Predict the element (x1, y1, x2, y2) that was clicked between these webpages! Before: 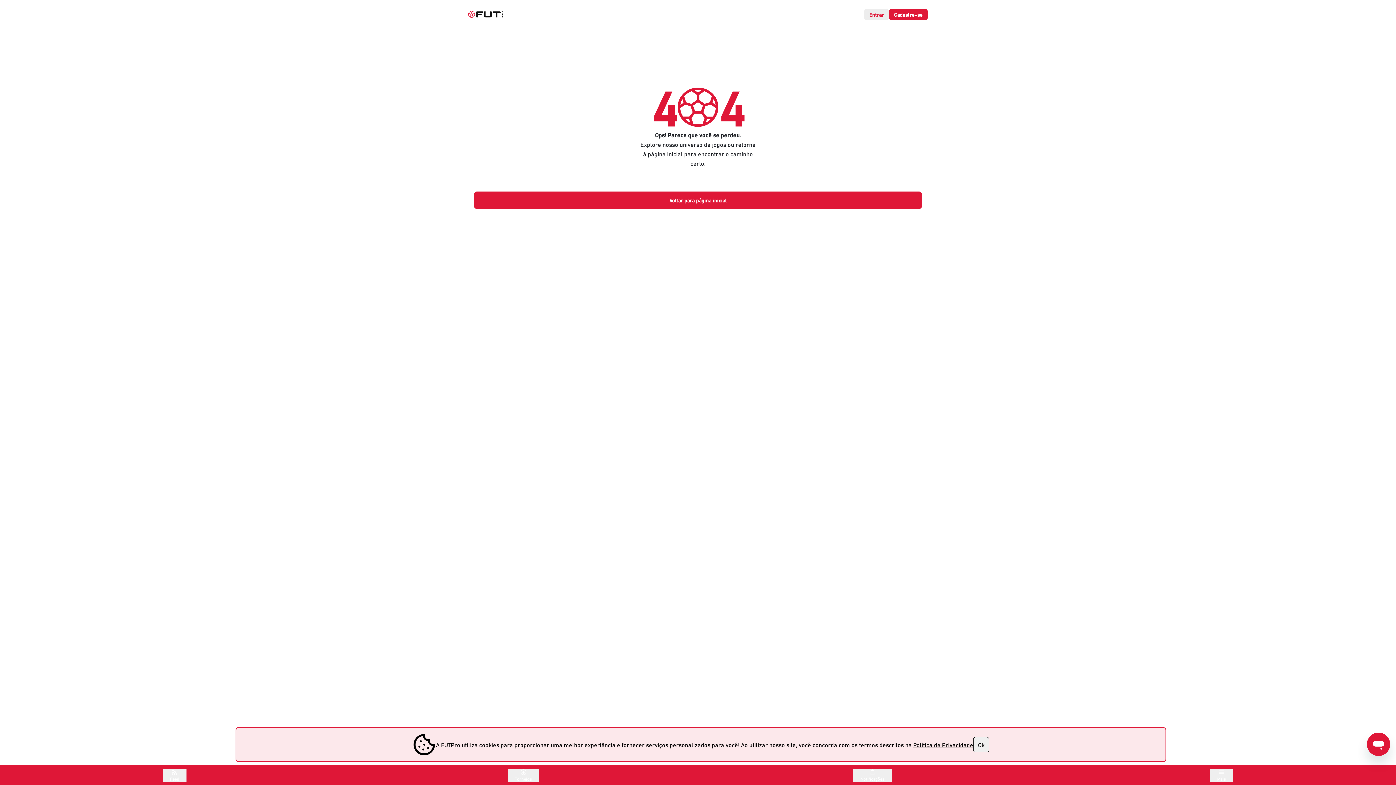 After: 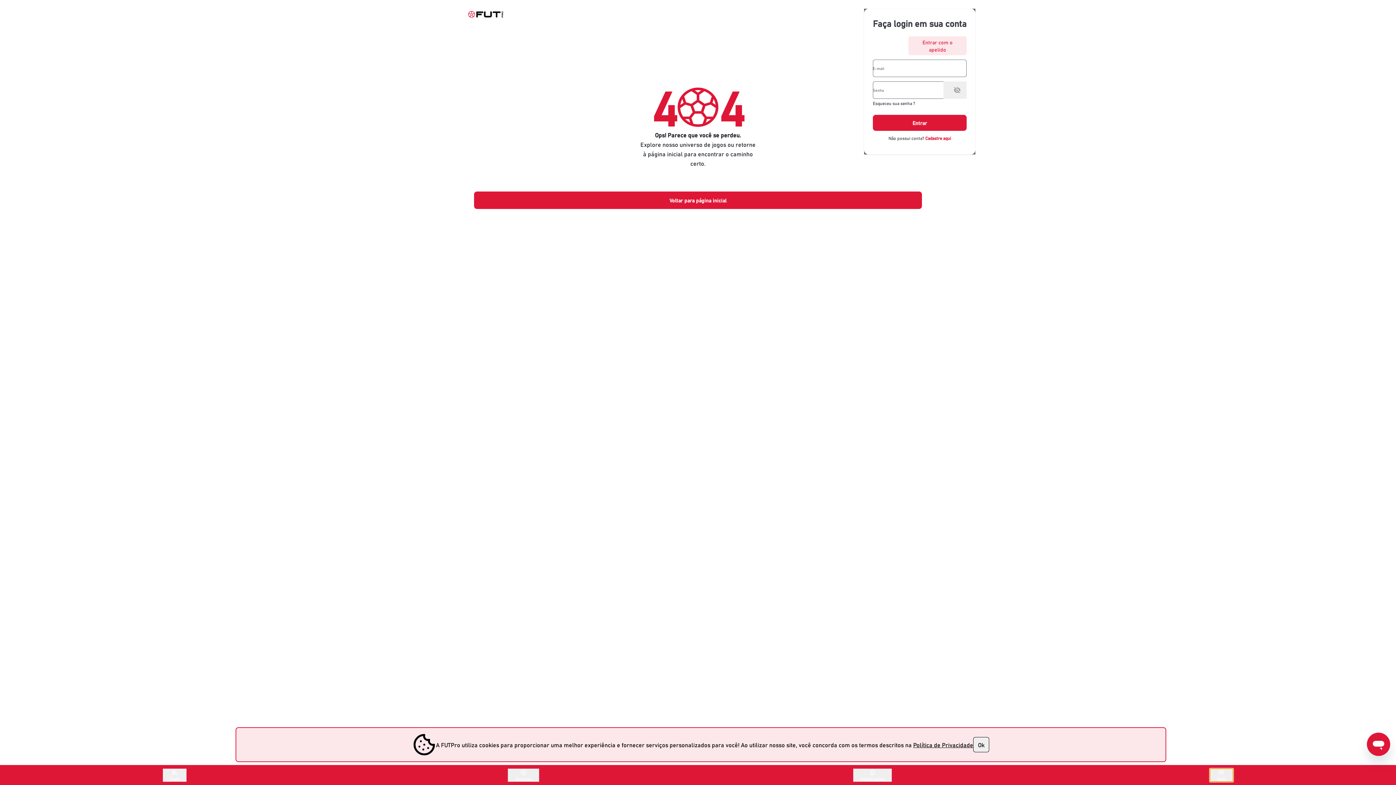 Action: bbox: (1210, 768, 1233, 782) label: Mais